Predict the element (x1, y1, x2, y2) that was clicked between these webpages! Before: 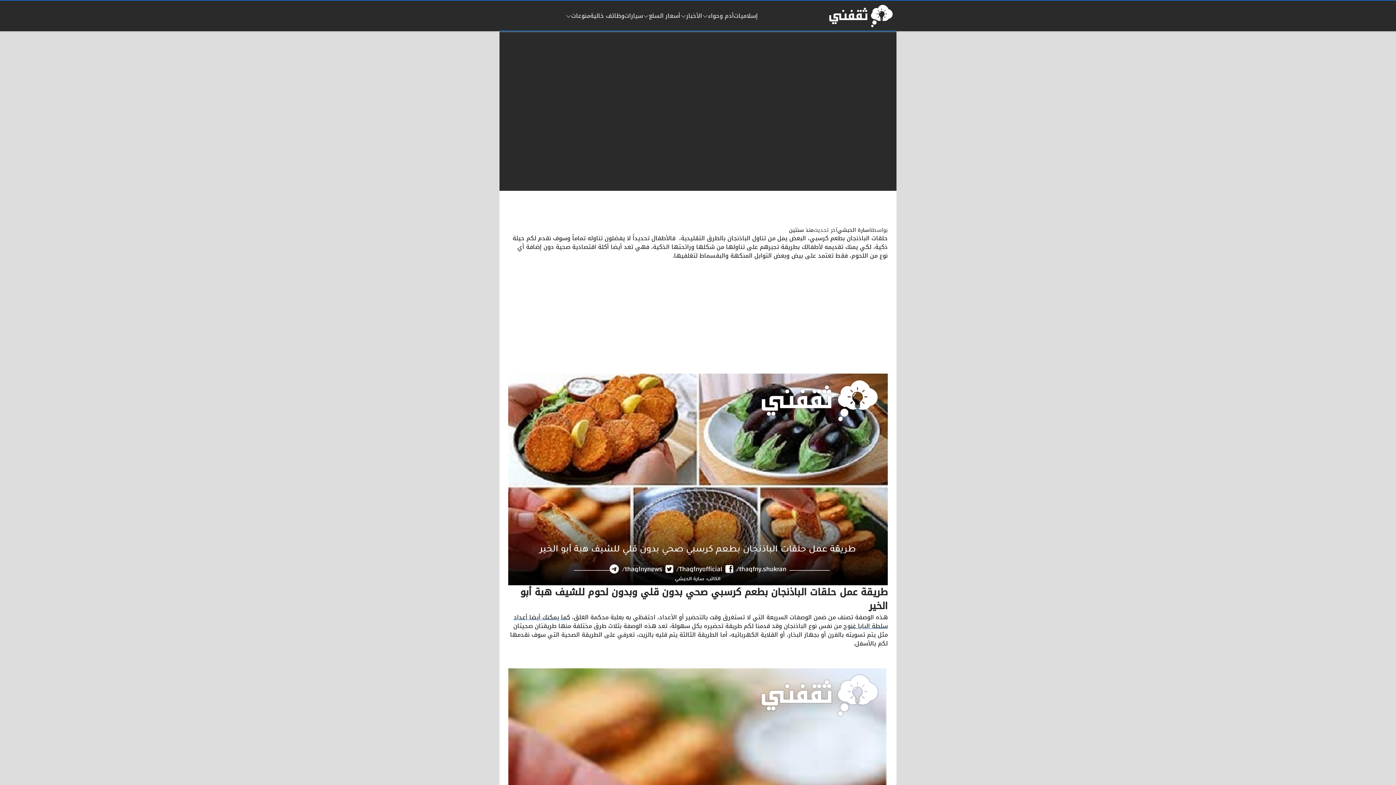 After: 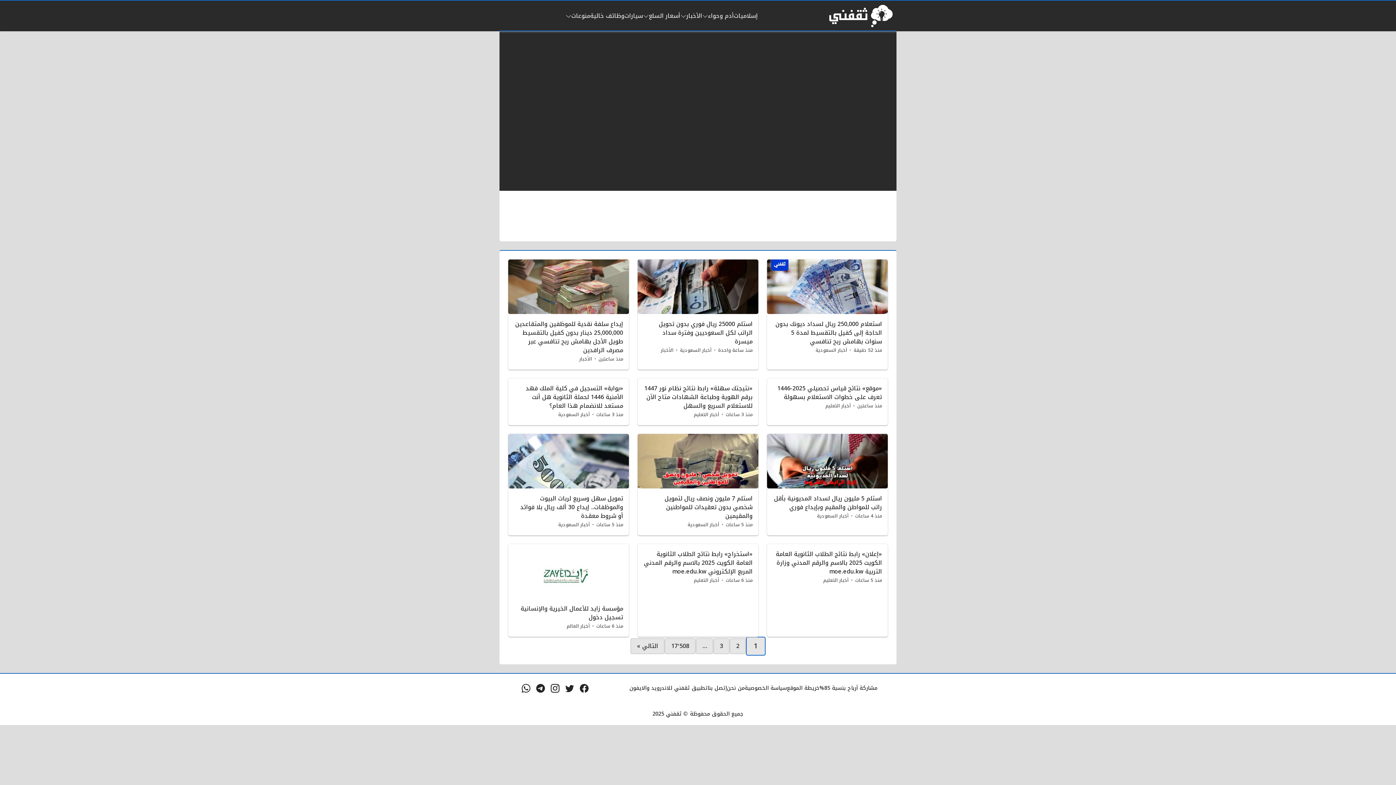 Action: label: الأخبار bbox: (680, 11, 702, 20)